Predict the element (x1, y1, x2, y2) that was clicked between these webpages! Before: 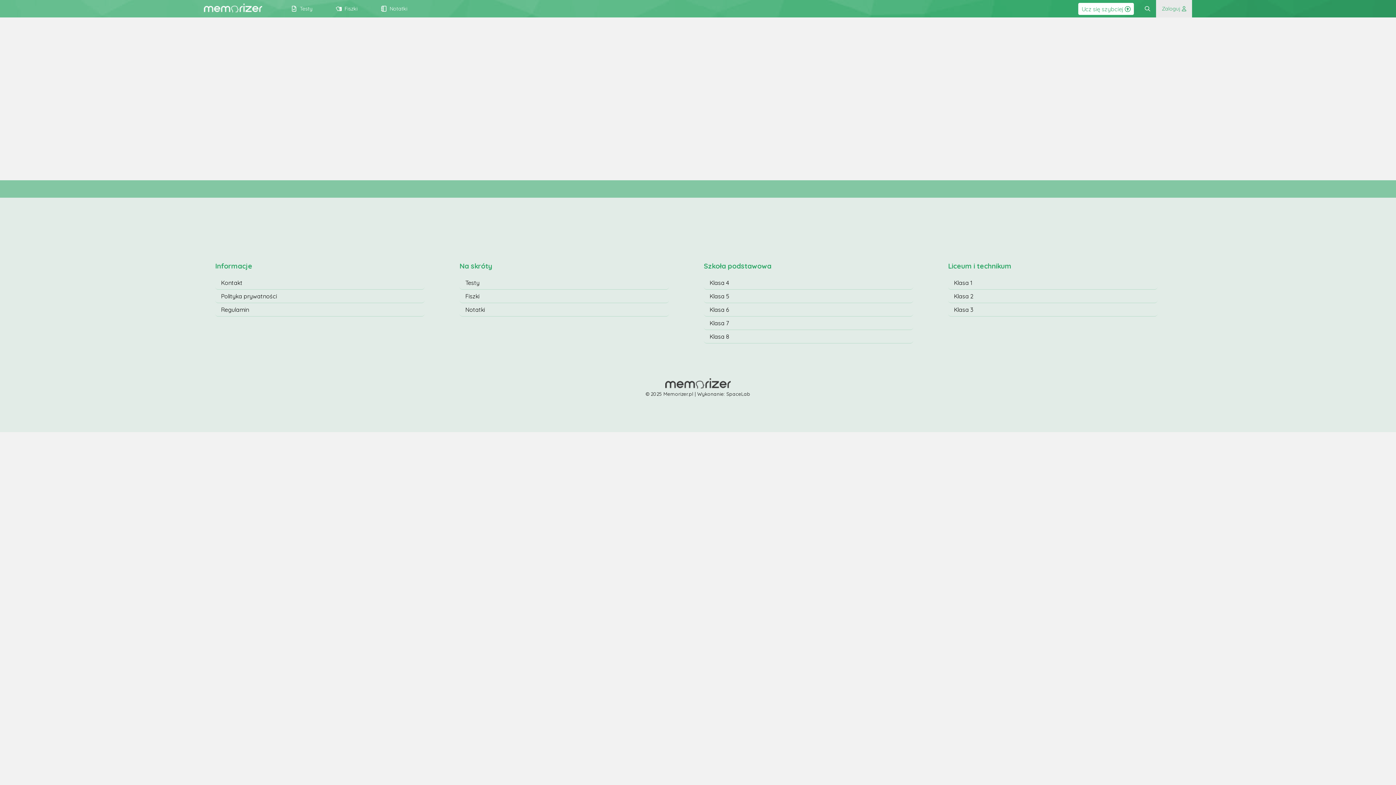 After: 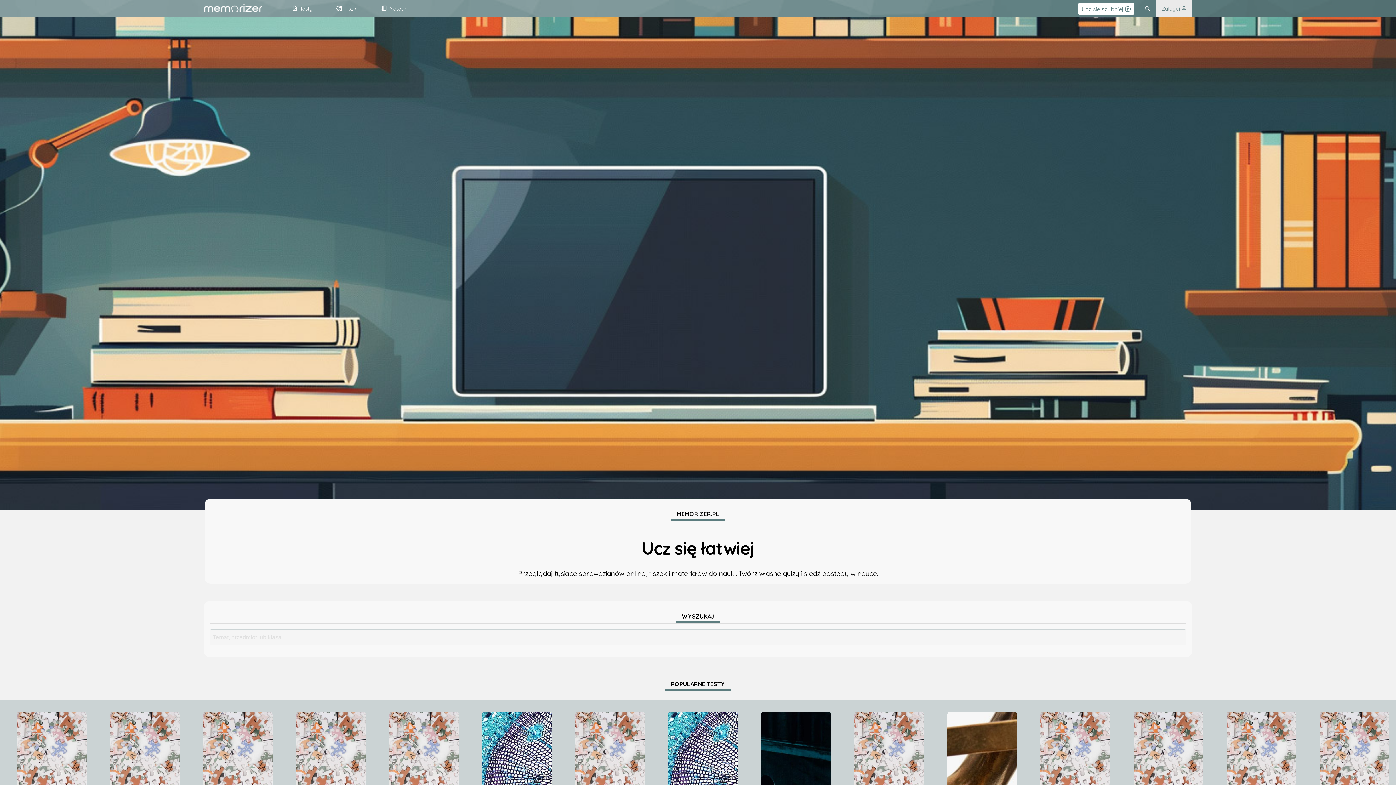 Action: bbox: (203, 6, 273, 13)